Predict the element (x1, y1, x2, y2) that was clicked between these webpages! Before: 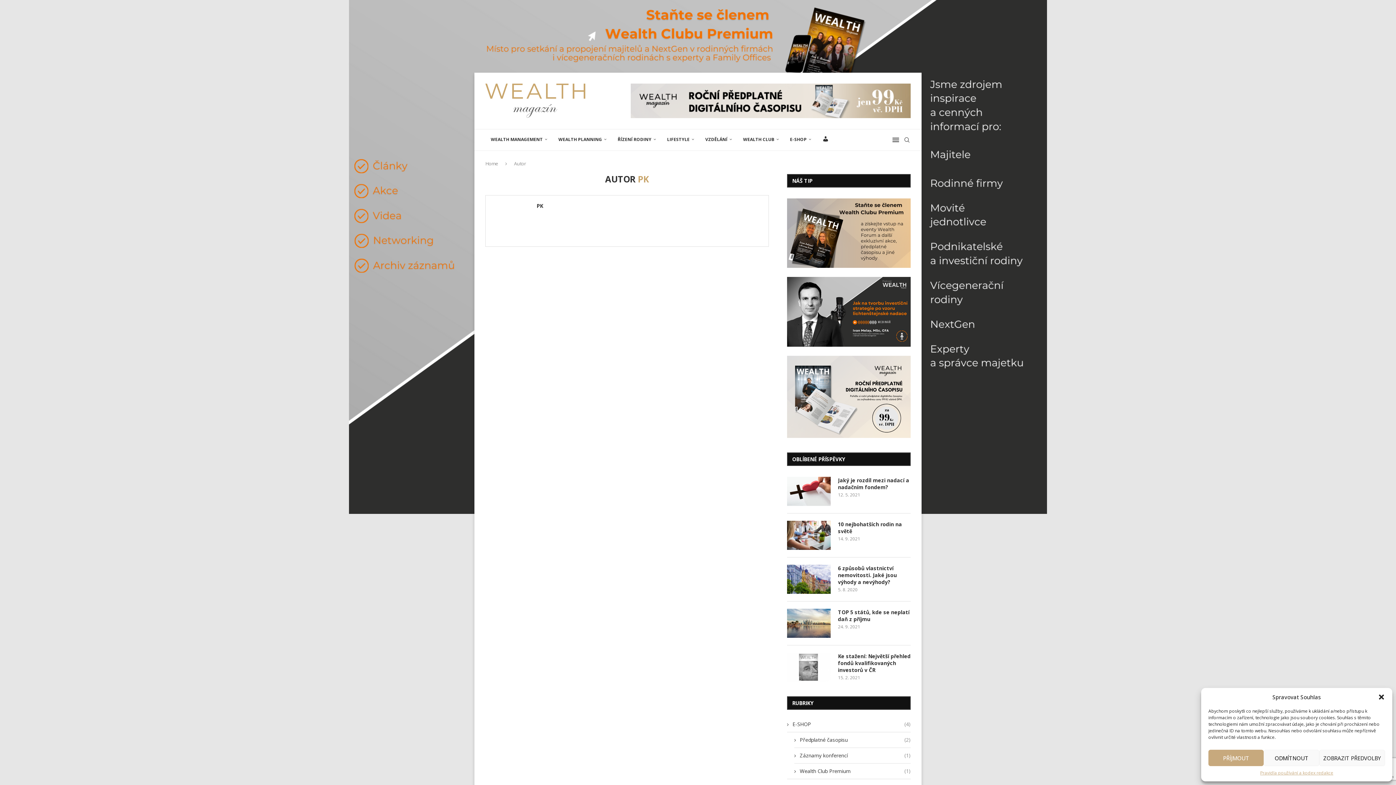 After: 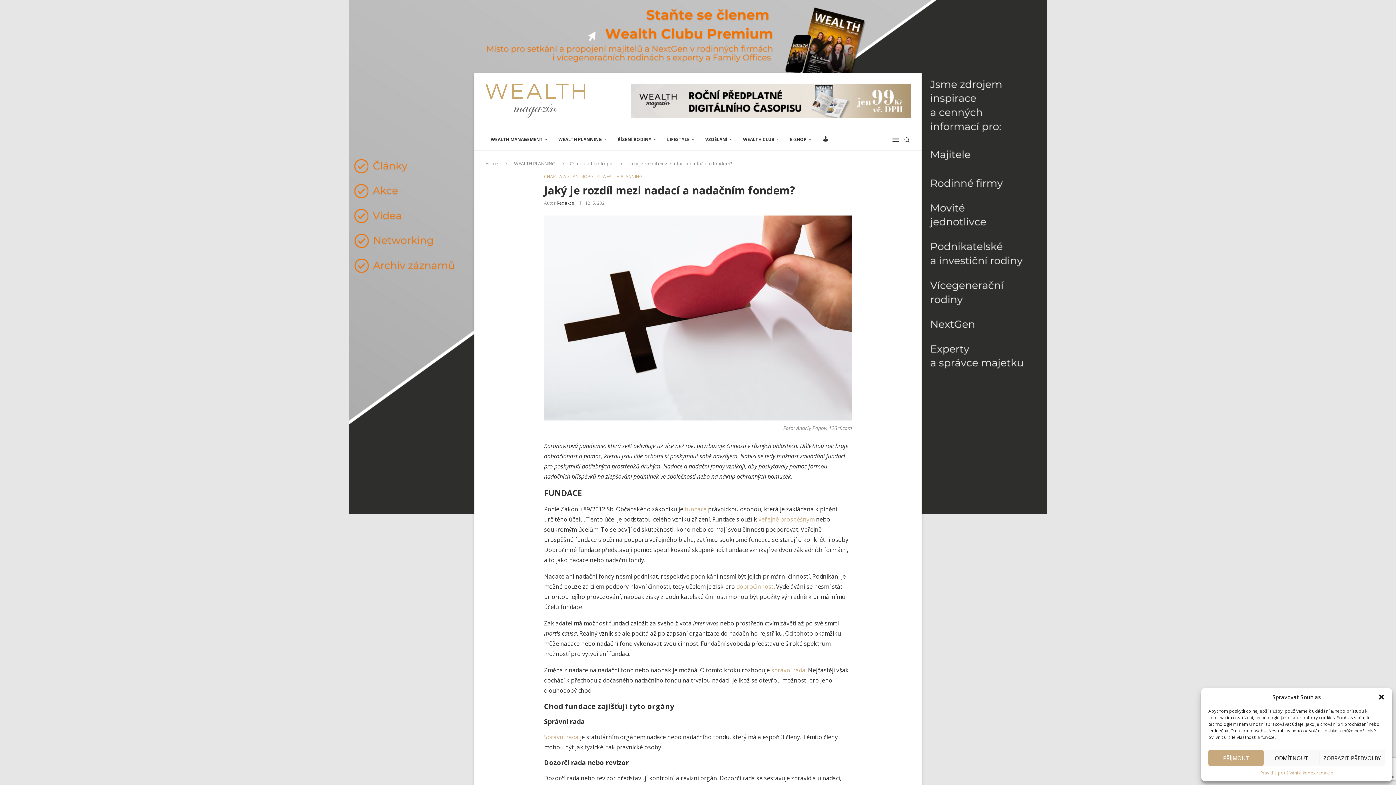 Action: bbox: (838, 477, 910, 490) label: Jaký je rozdíl mezi nadací a nadačním fondem?